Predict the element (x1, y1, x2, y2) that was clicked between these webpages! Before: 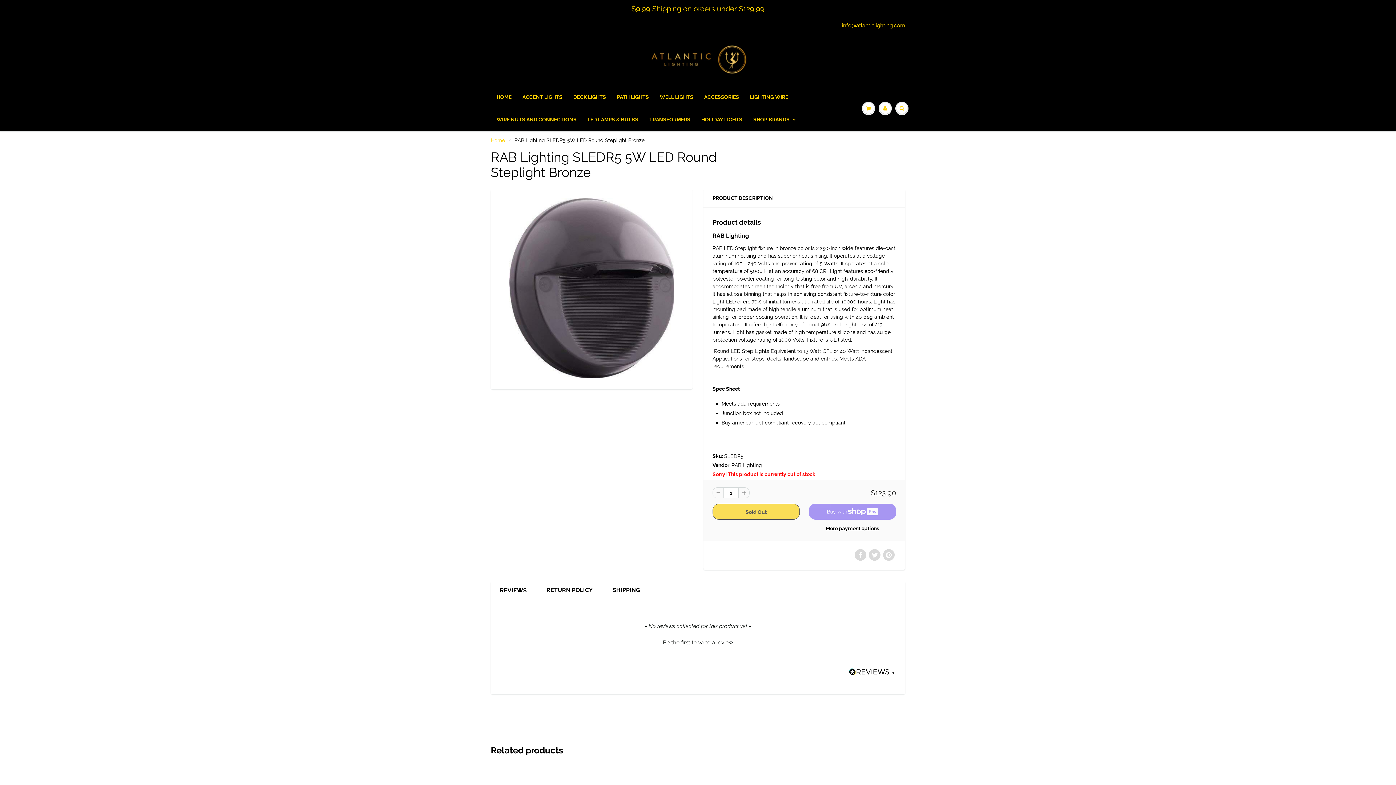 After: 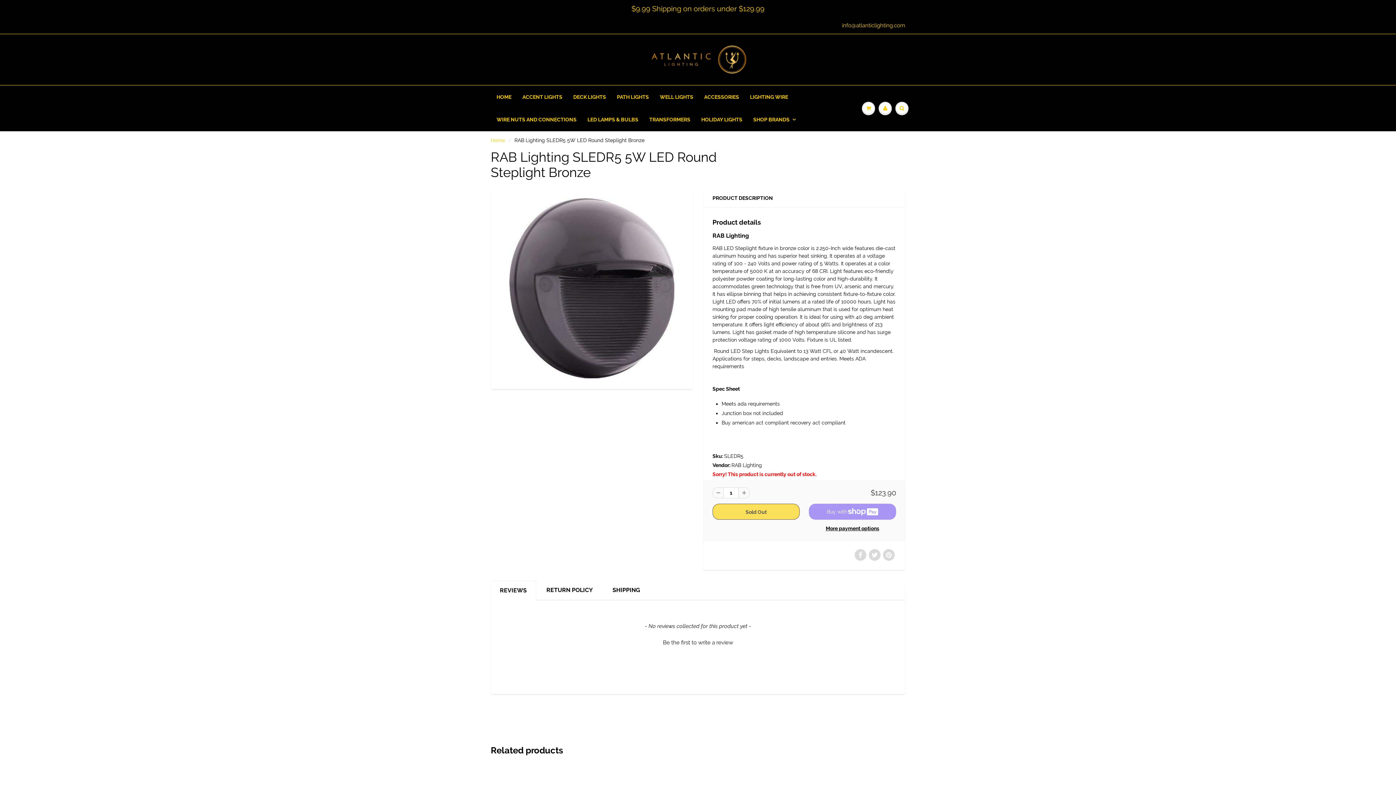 Action: bbox: (849, 668, 894, 676)